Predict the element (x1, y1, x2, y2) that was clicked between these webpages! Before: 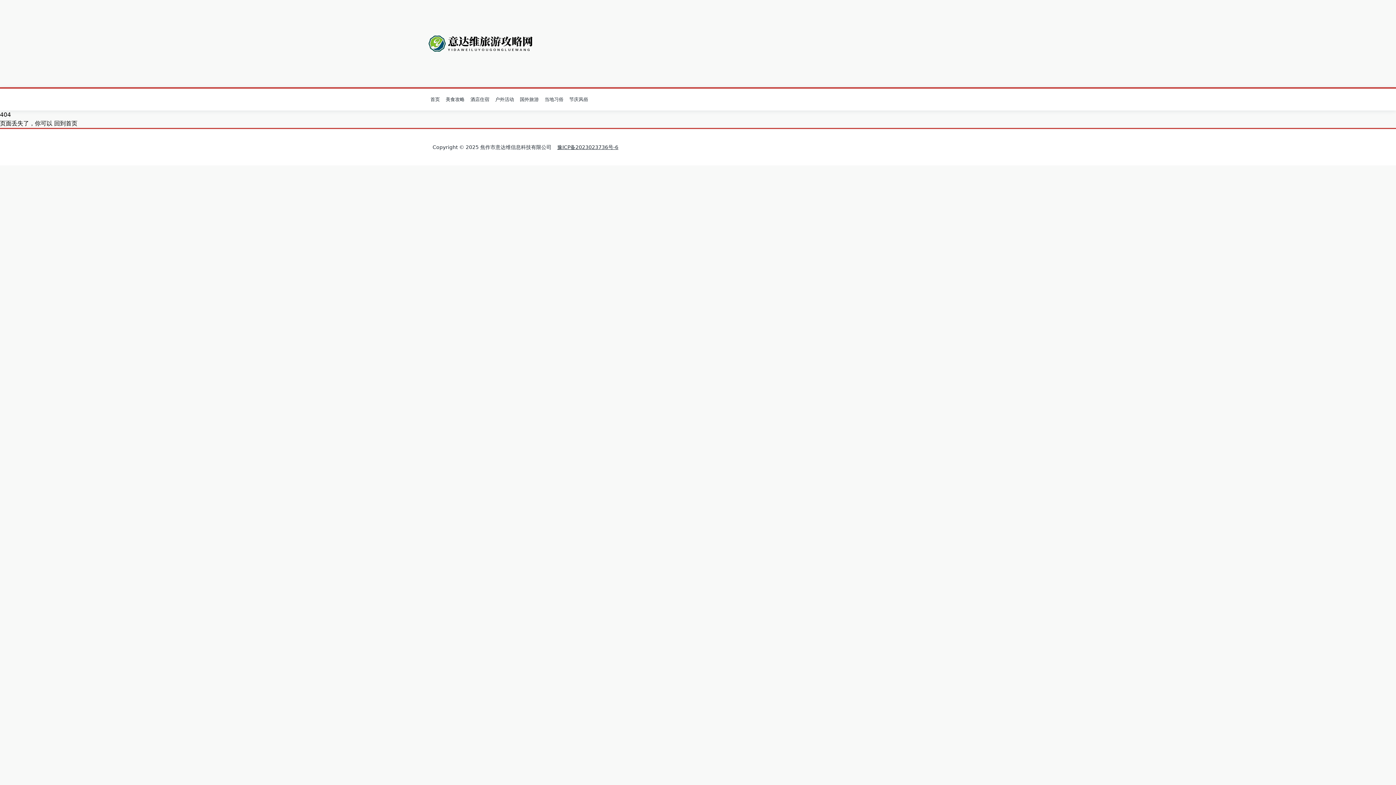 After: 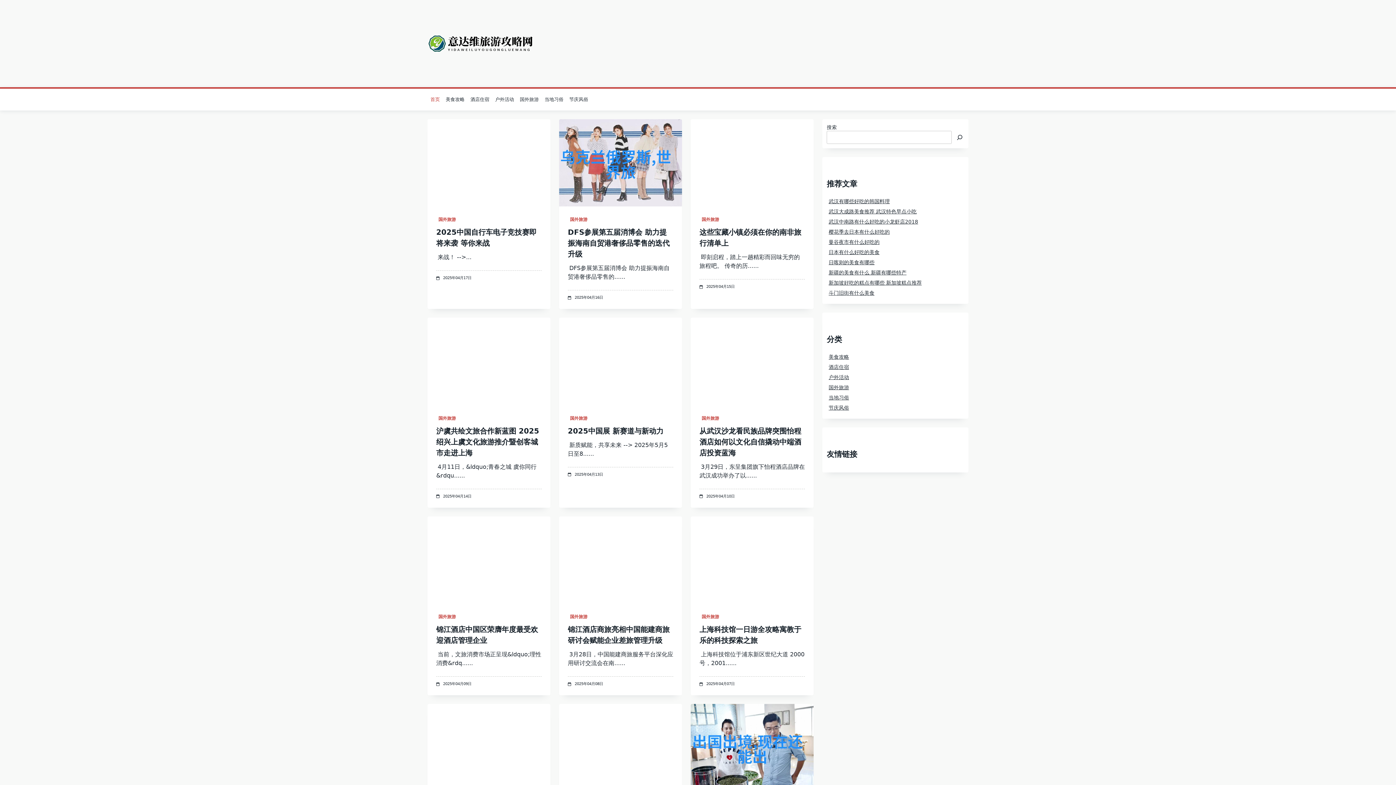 Action: bbox: (427, 23, 535, 64)